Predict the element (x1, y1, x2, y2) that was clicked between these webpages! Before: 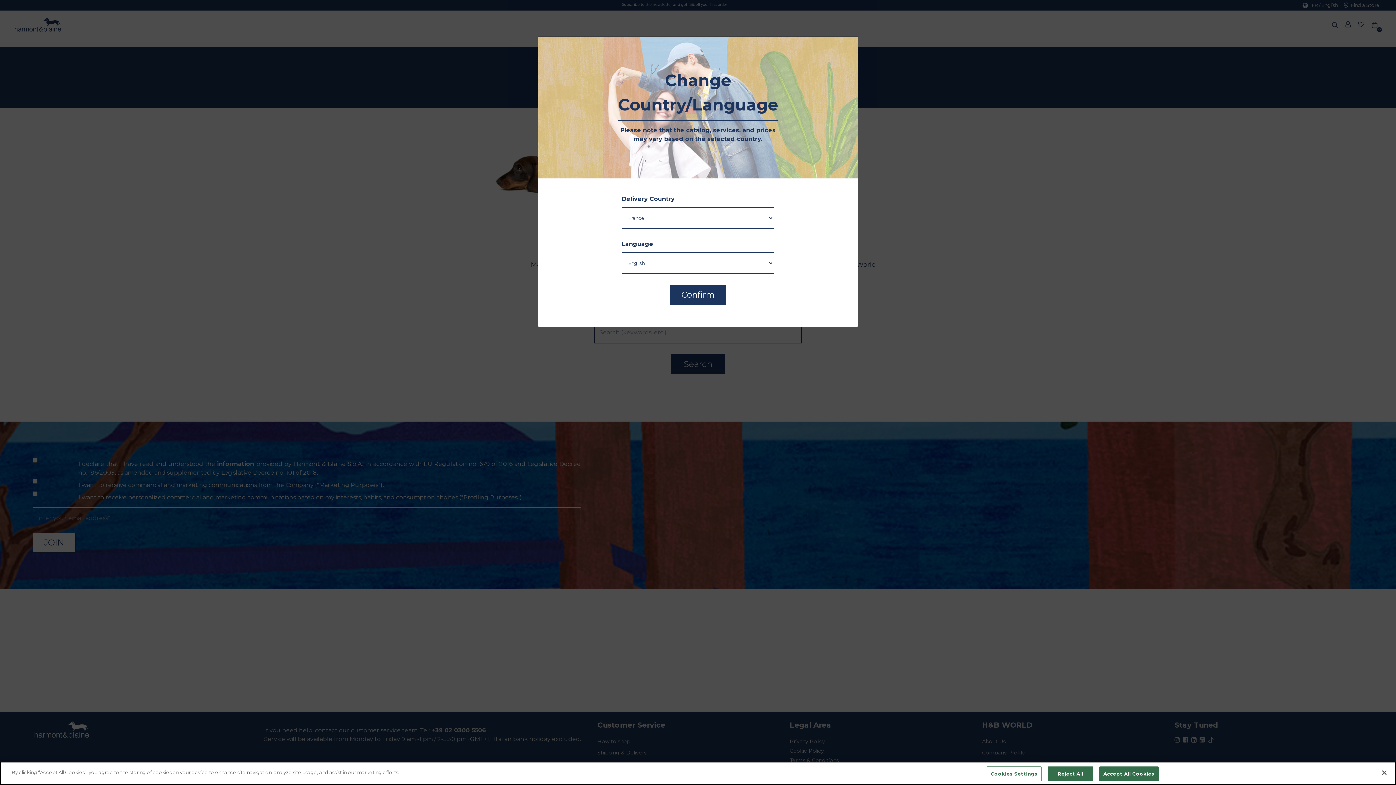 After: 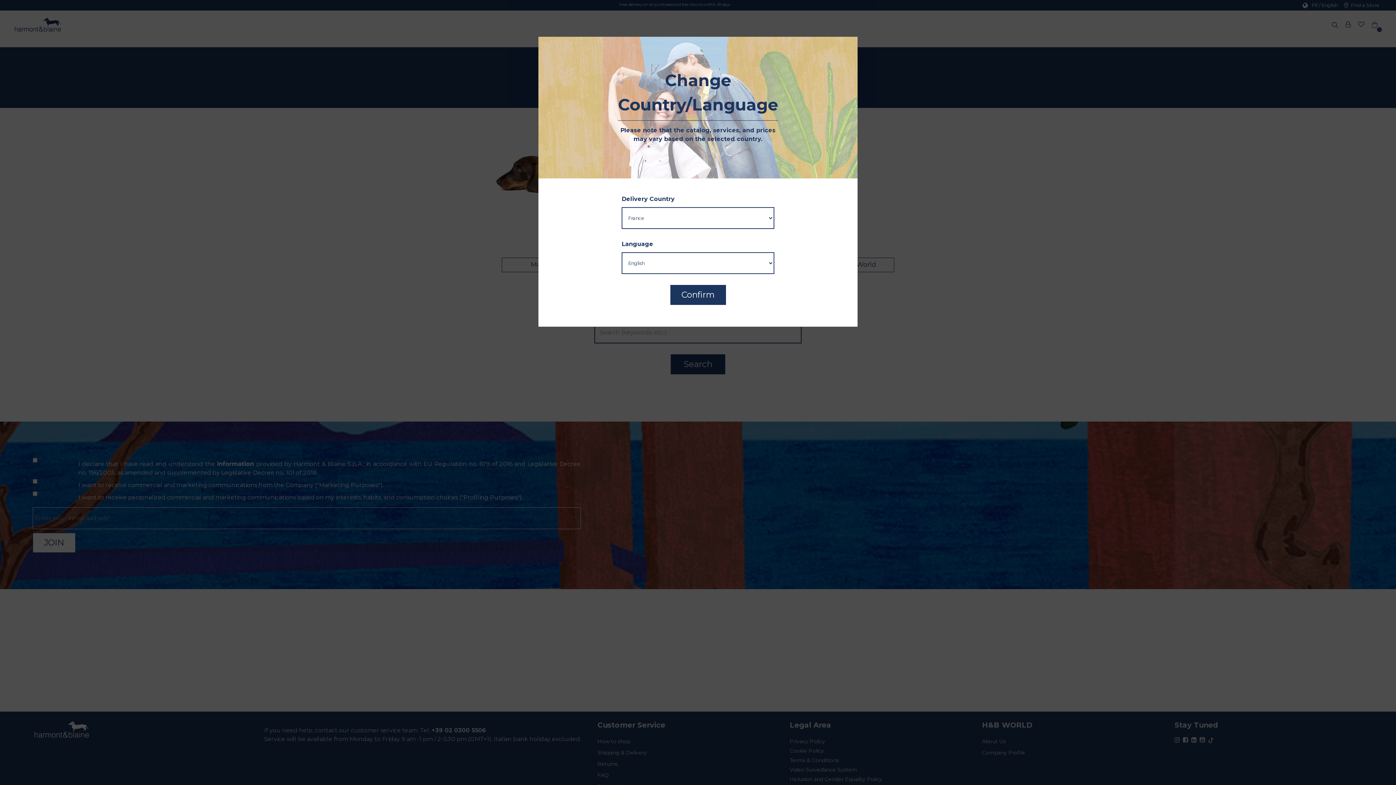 Action: bbox: (1099, 766, 1158, 781) label: Accept All Cookies